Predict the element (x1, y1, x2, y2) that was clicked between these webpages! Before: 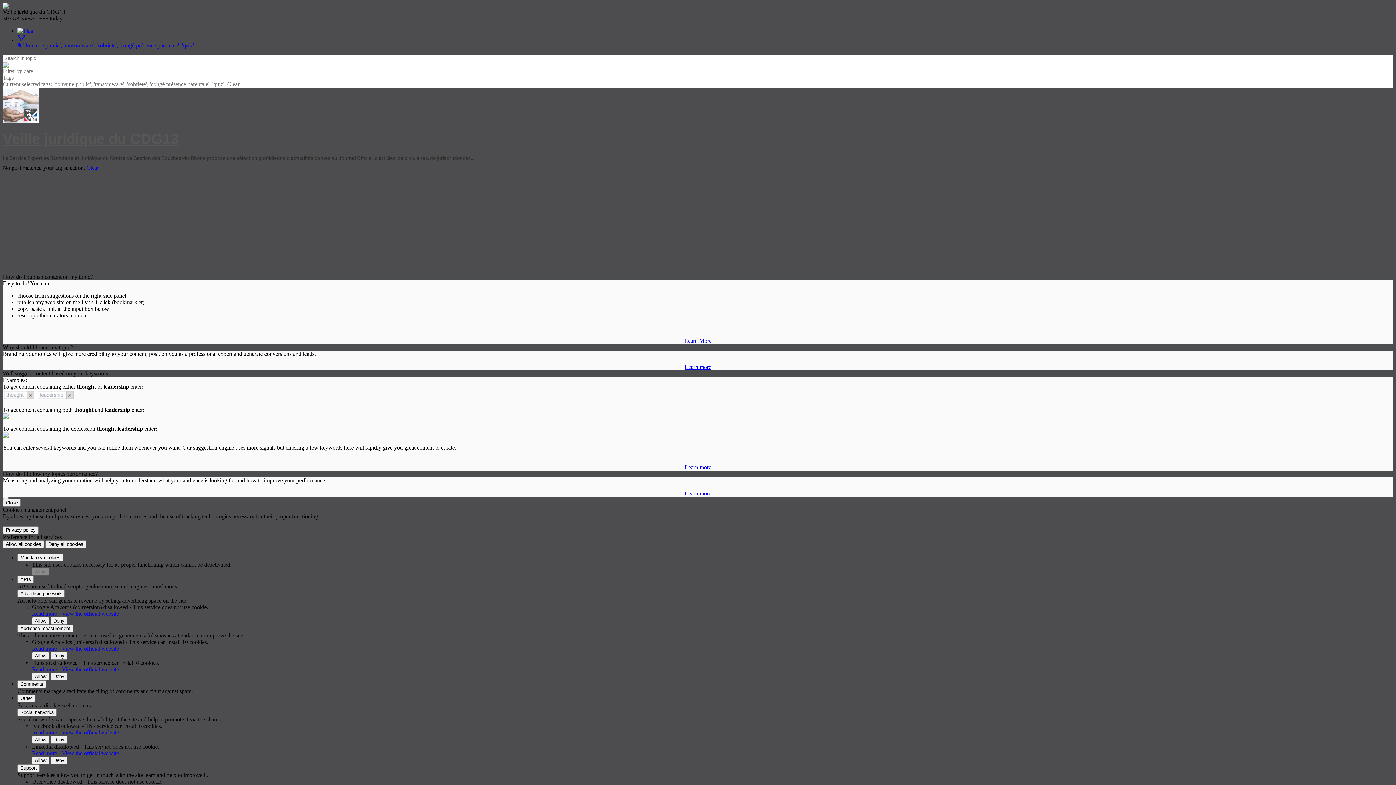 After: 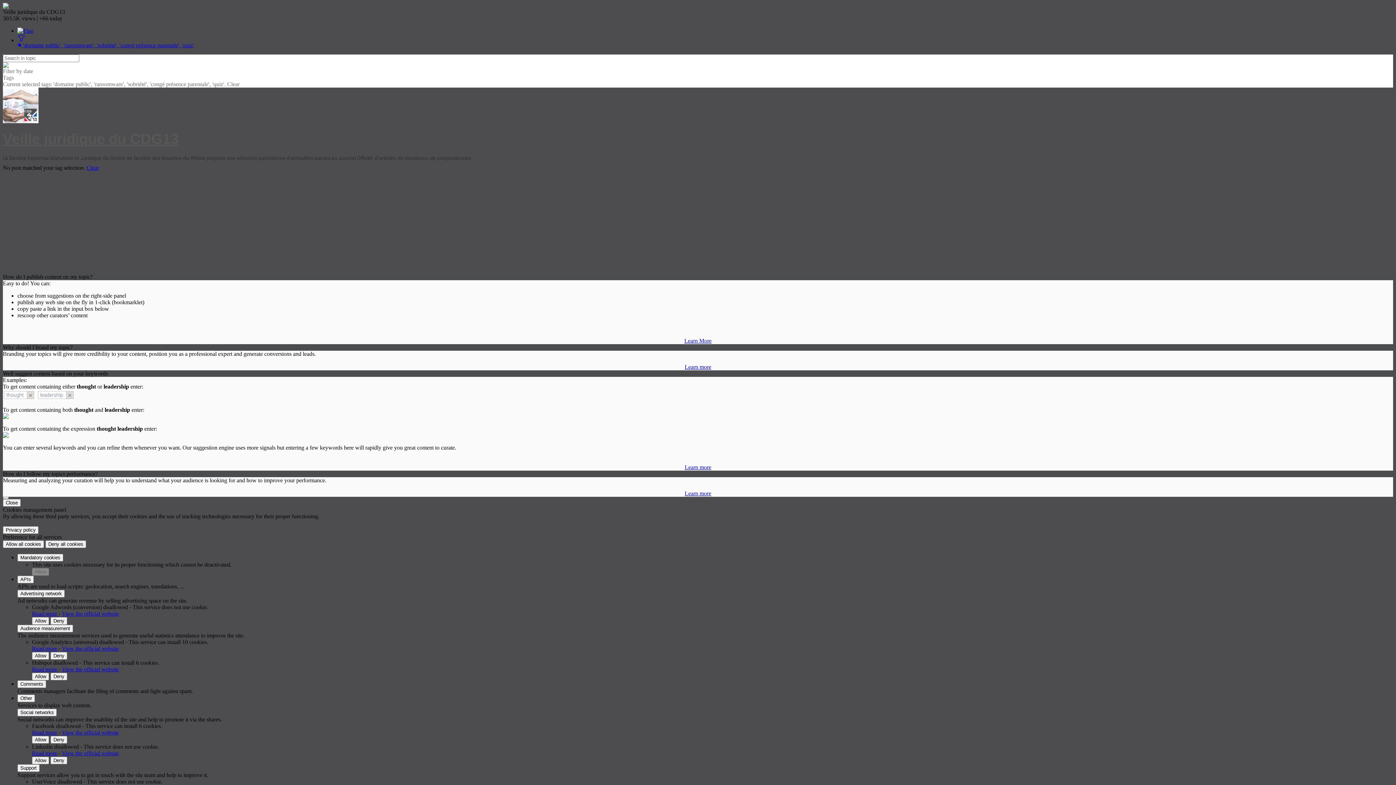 Action: bbox: (32, 666, 58, 672) label: Read more 